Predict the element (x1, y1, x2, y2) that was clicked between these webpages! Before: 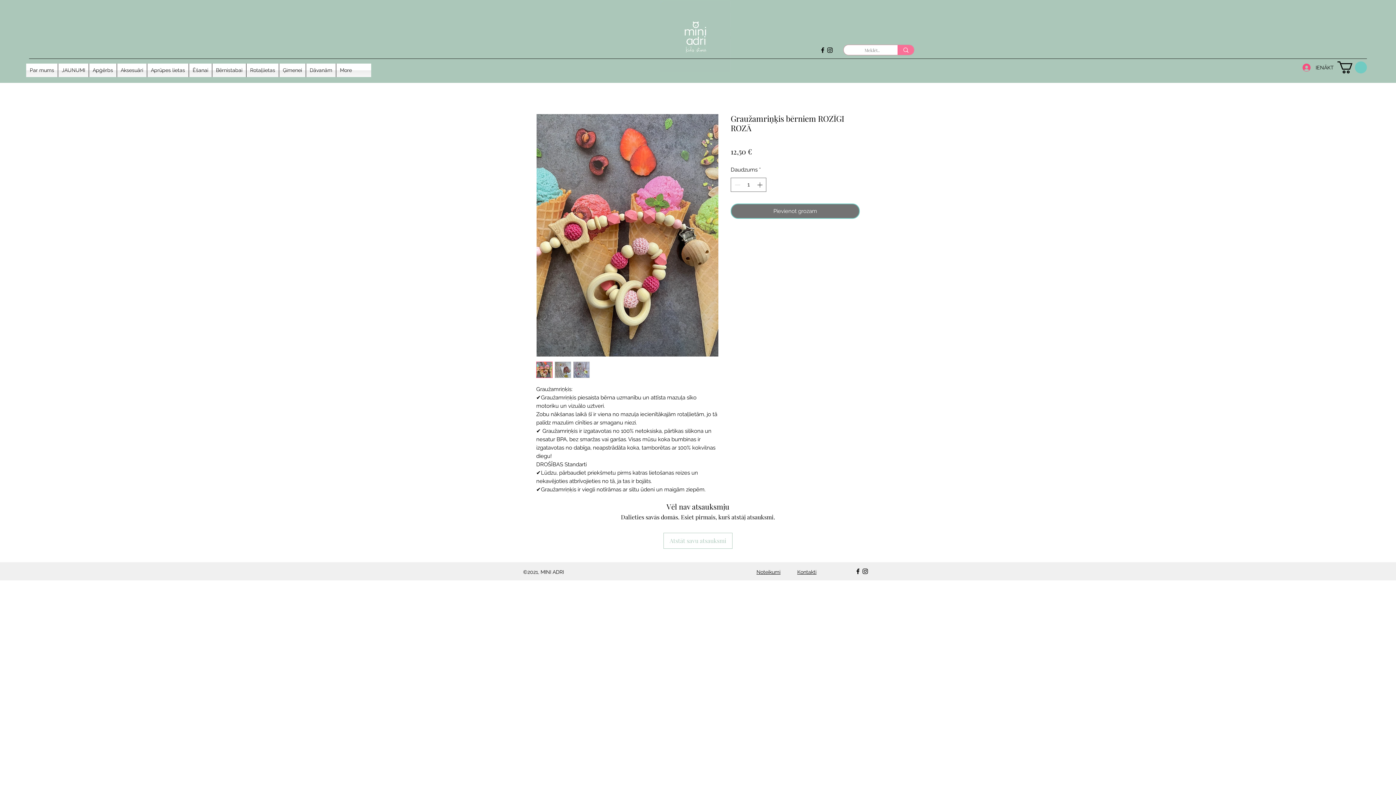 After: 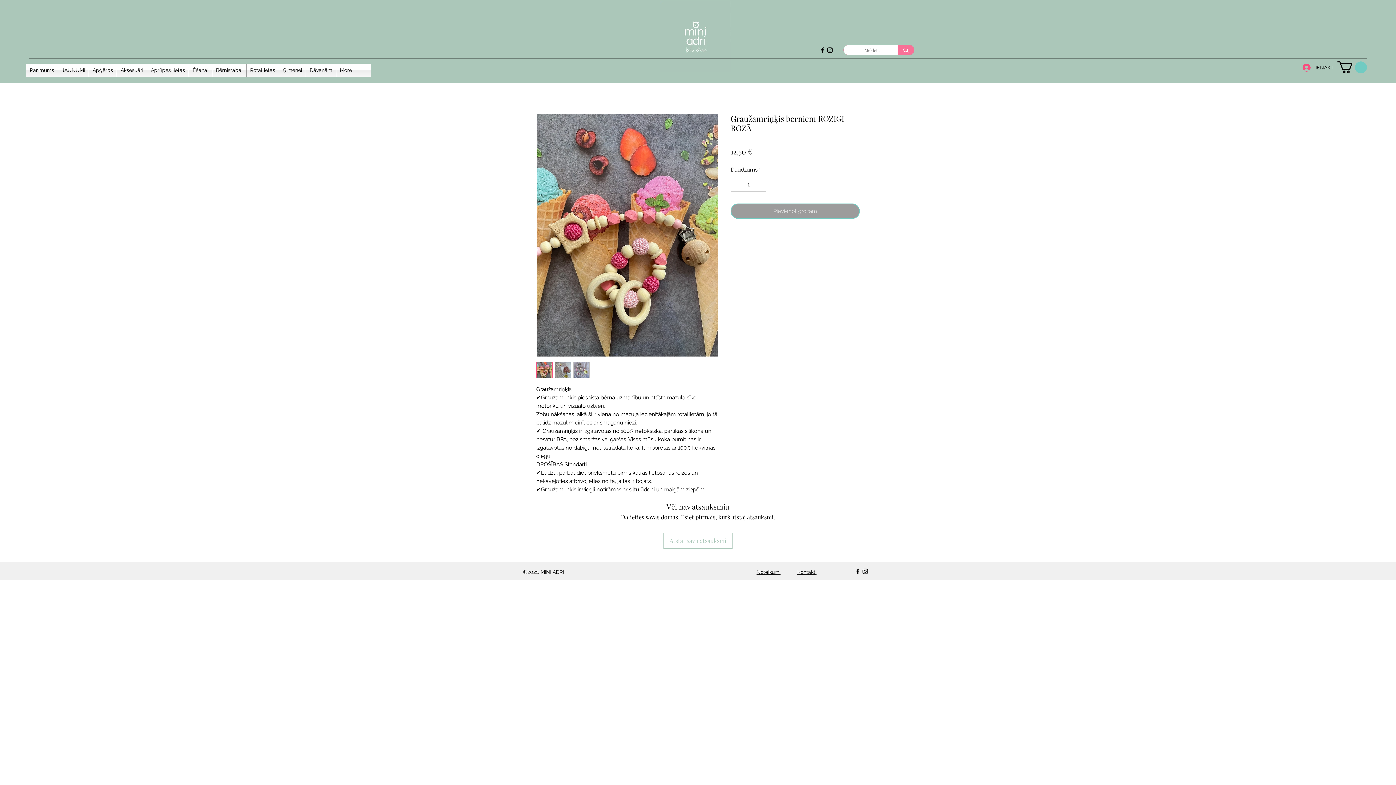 Action: bbox: (730, 203, 860, 218) label: Pievienot grozam